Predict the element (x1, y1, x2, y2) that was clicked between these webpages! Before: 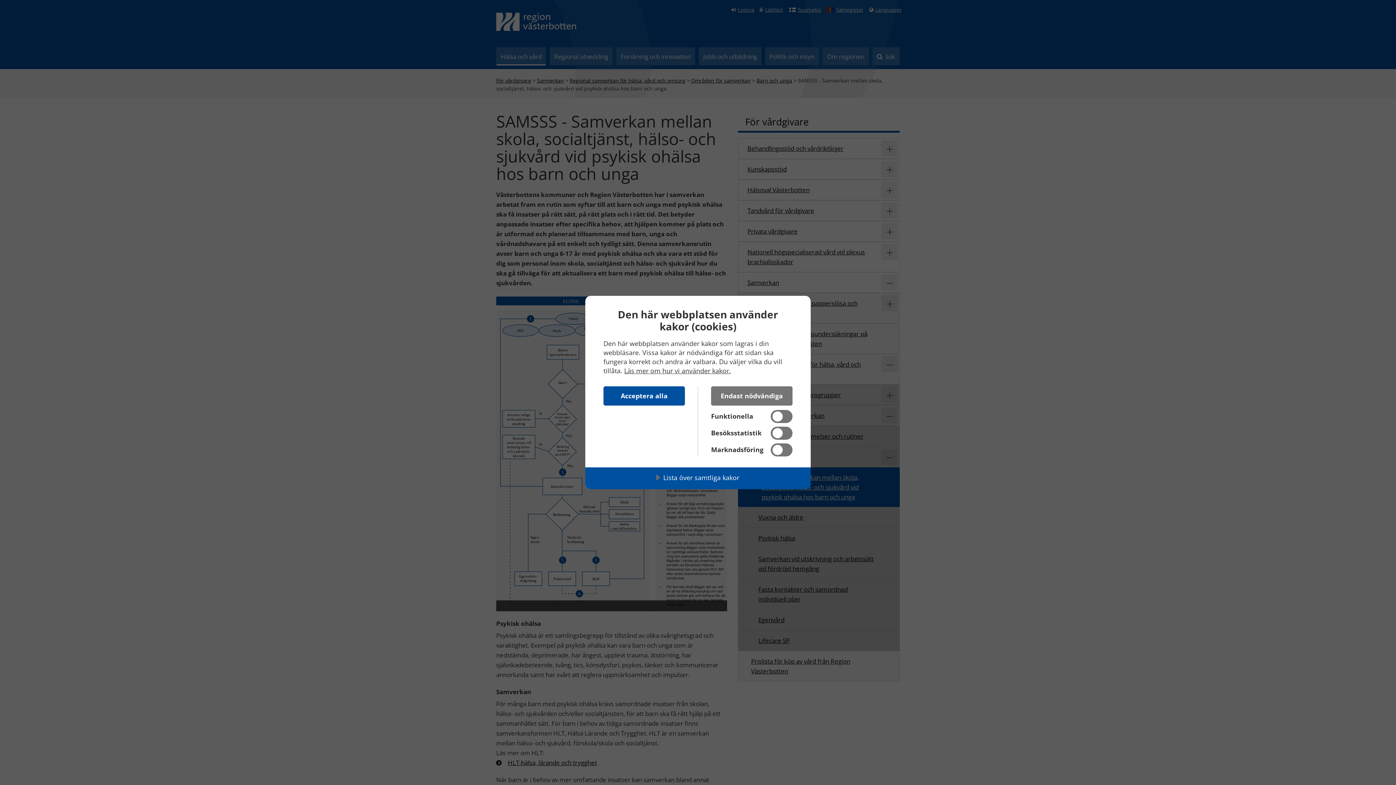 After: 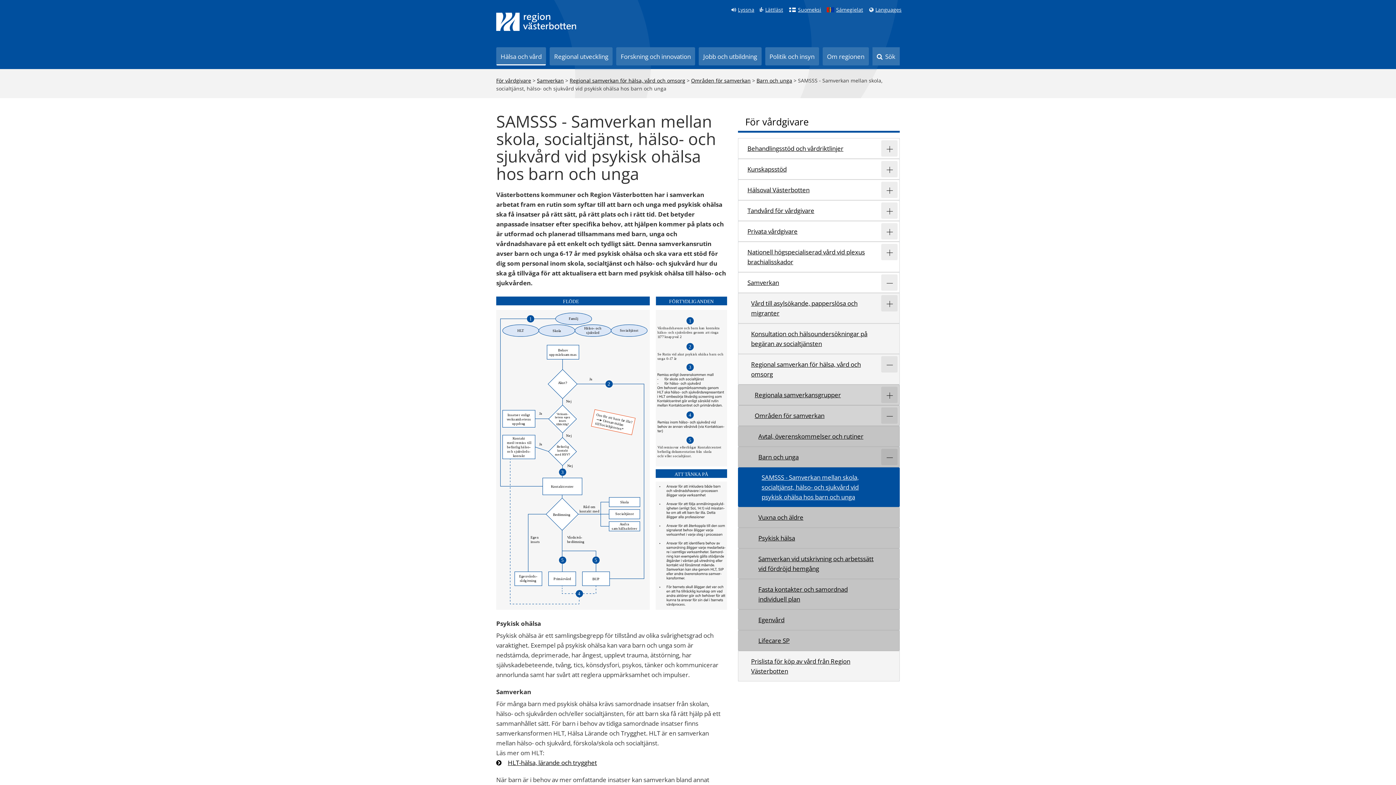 Action: bbox: (603, 386, 685, 405) label: Acceptera alla